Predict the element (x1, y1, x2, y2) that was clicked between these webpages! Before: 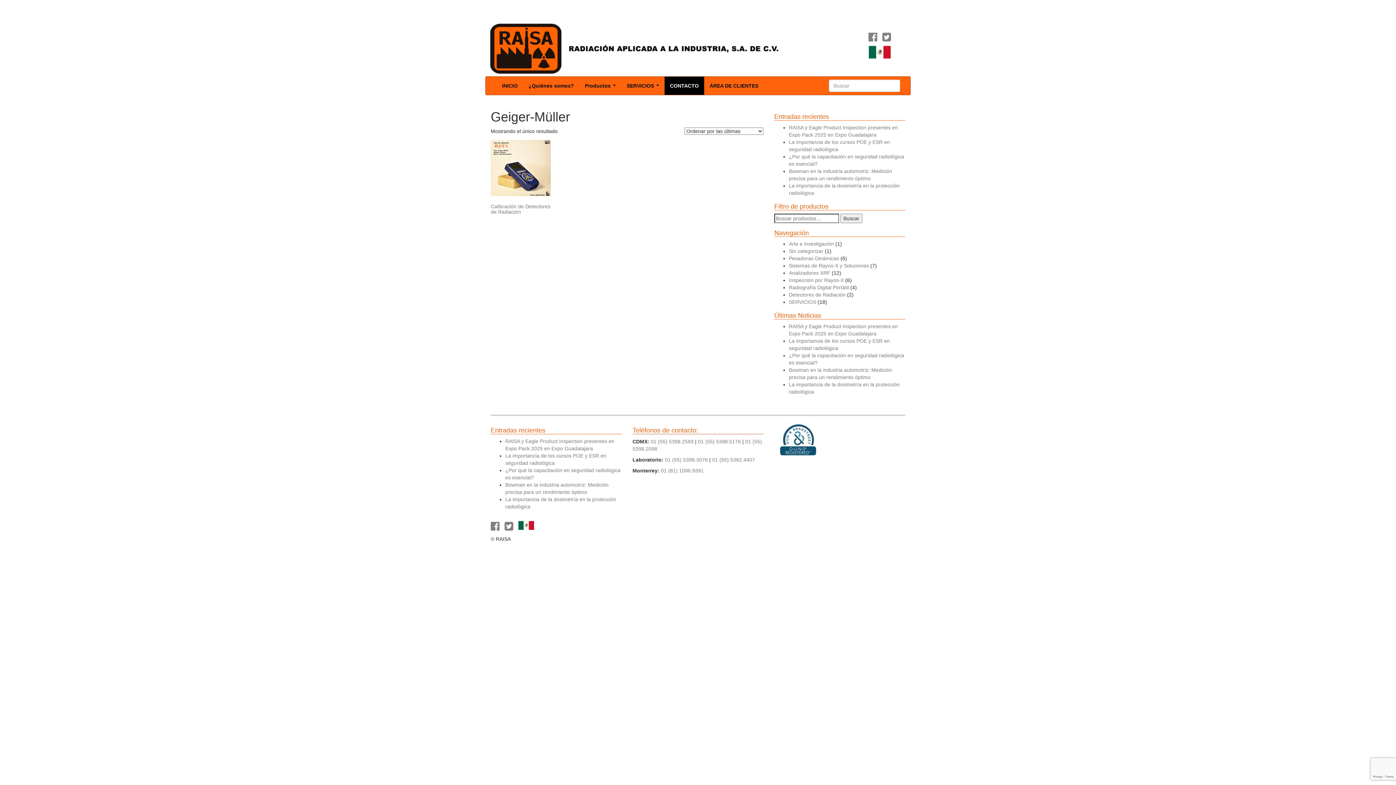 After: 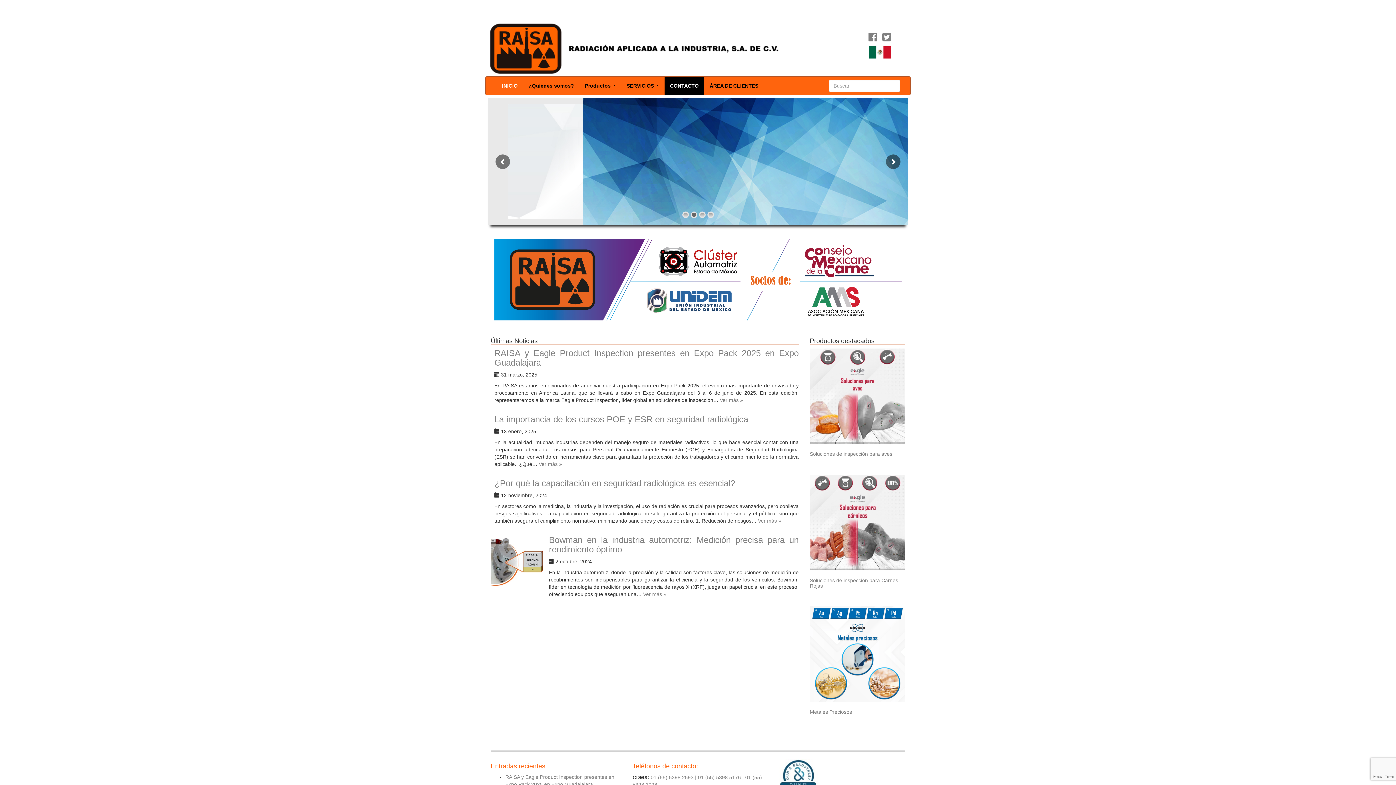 Action: bbox: (496, 76, 523, 94) label: INICIO